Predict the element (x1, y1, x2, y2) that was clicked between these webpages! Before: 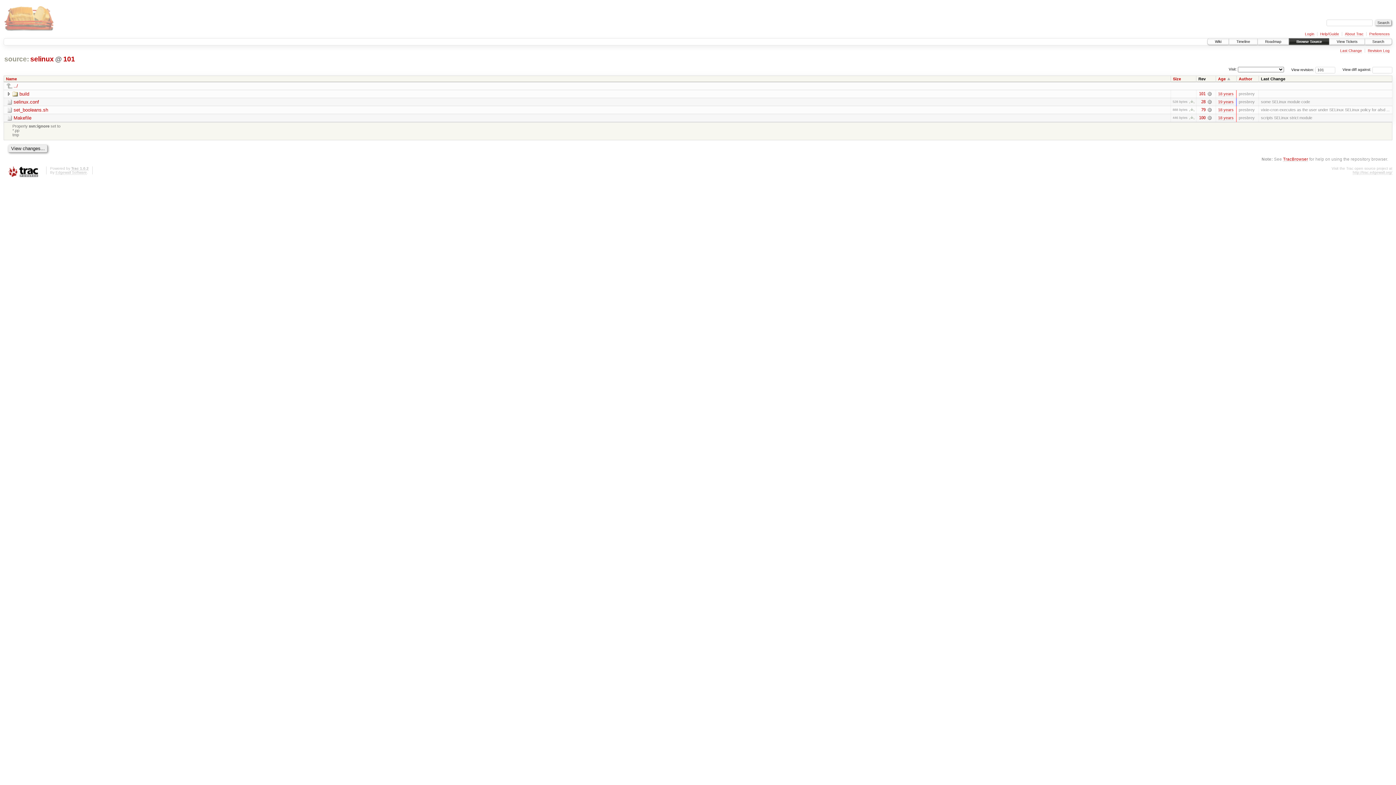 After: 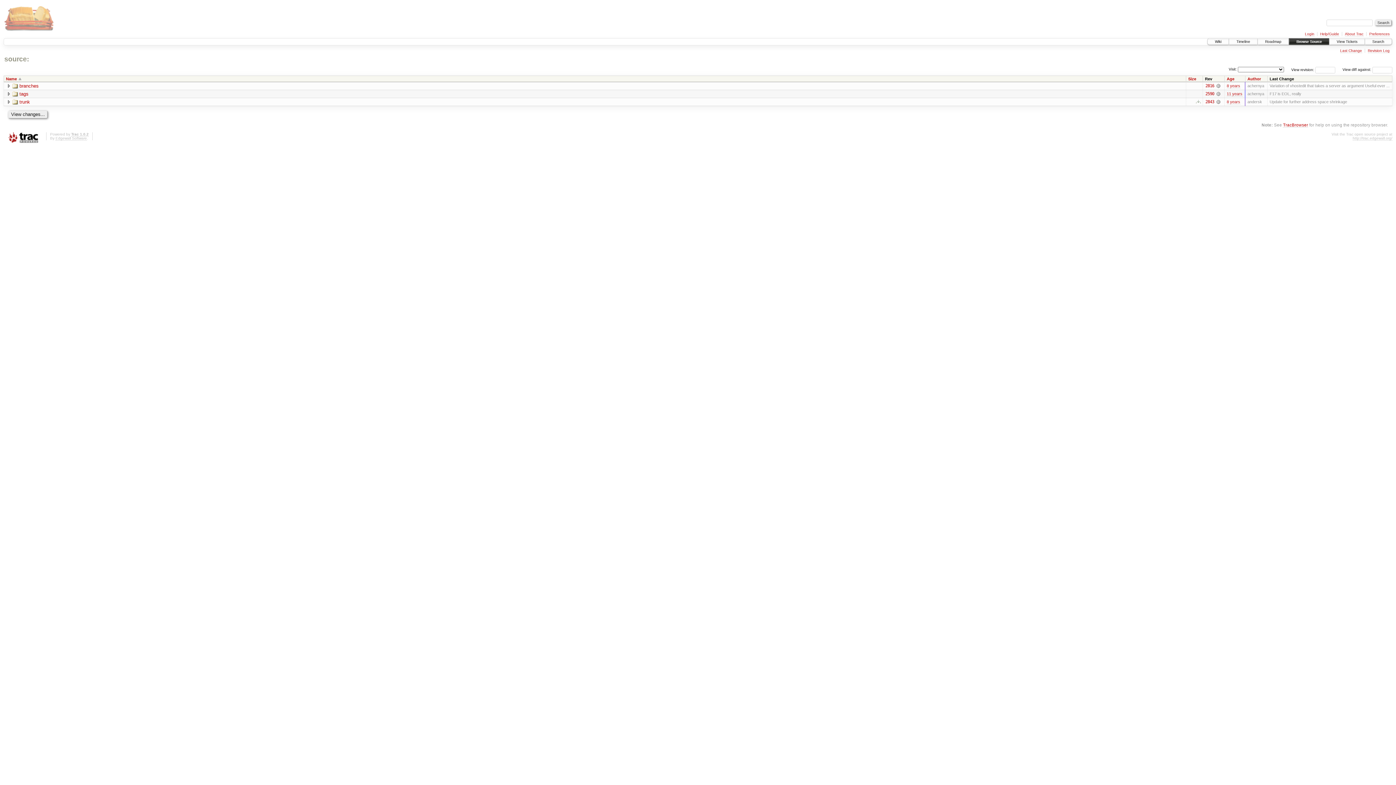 Action: bbox: (1289, 38, 1329, 44) label: Browse Source